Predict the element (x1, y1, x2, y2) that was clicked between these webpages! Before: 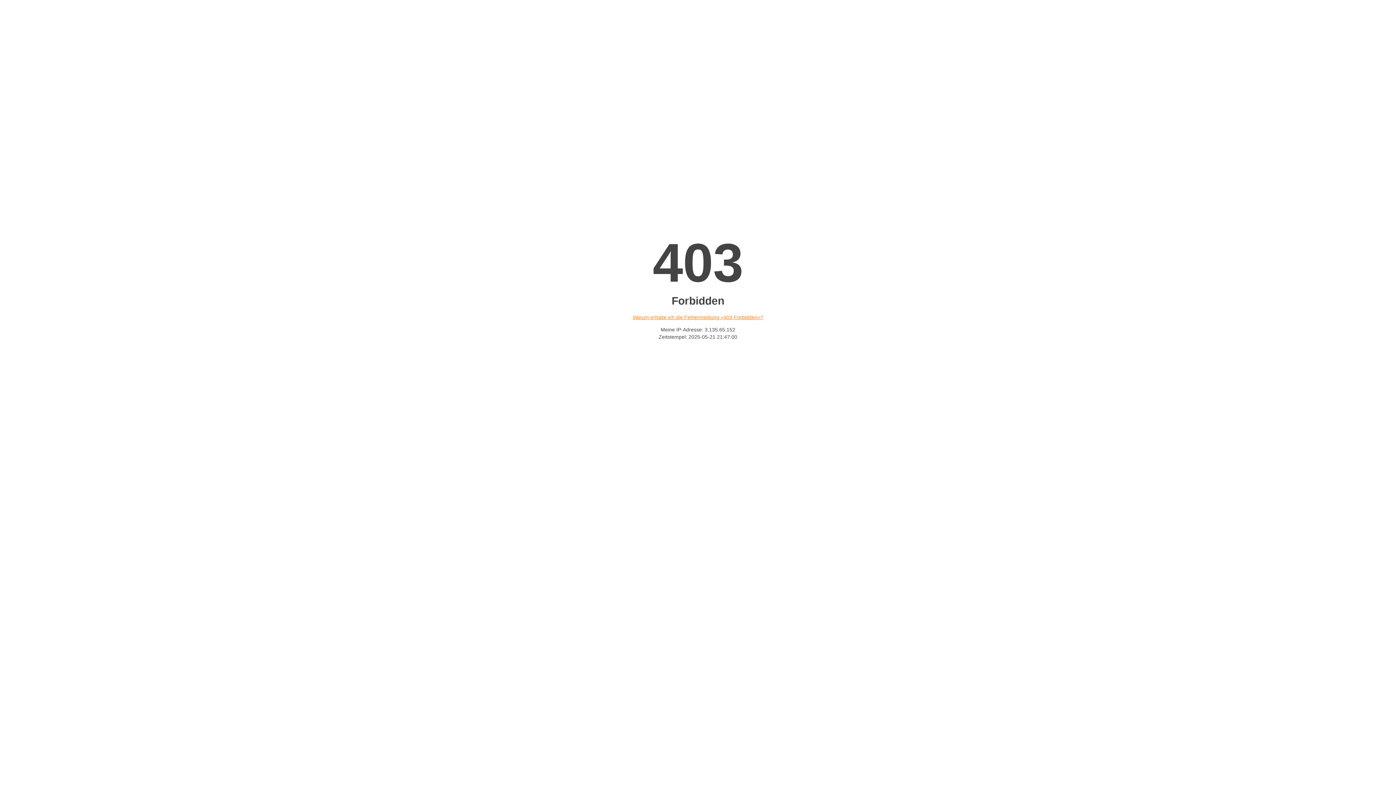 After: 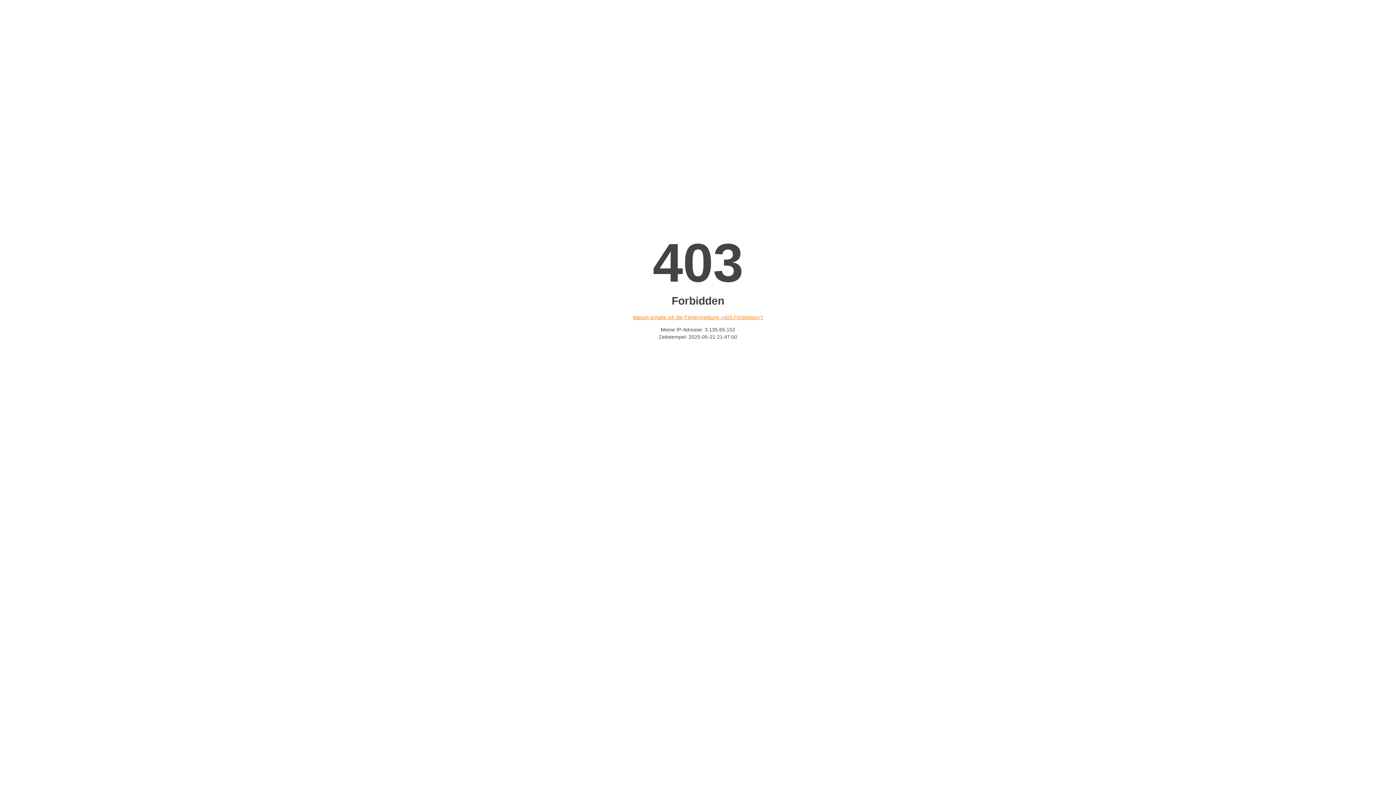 Action: bbox: (632, 314, 763, 320) label: Warum erhalte ich die Fehlermeldung «403 Forbidden»?